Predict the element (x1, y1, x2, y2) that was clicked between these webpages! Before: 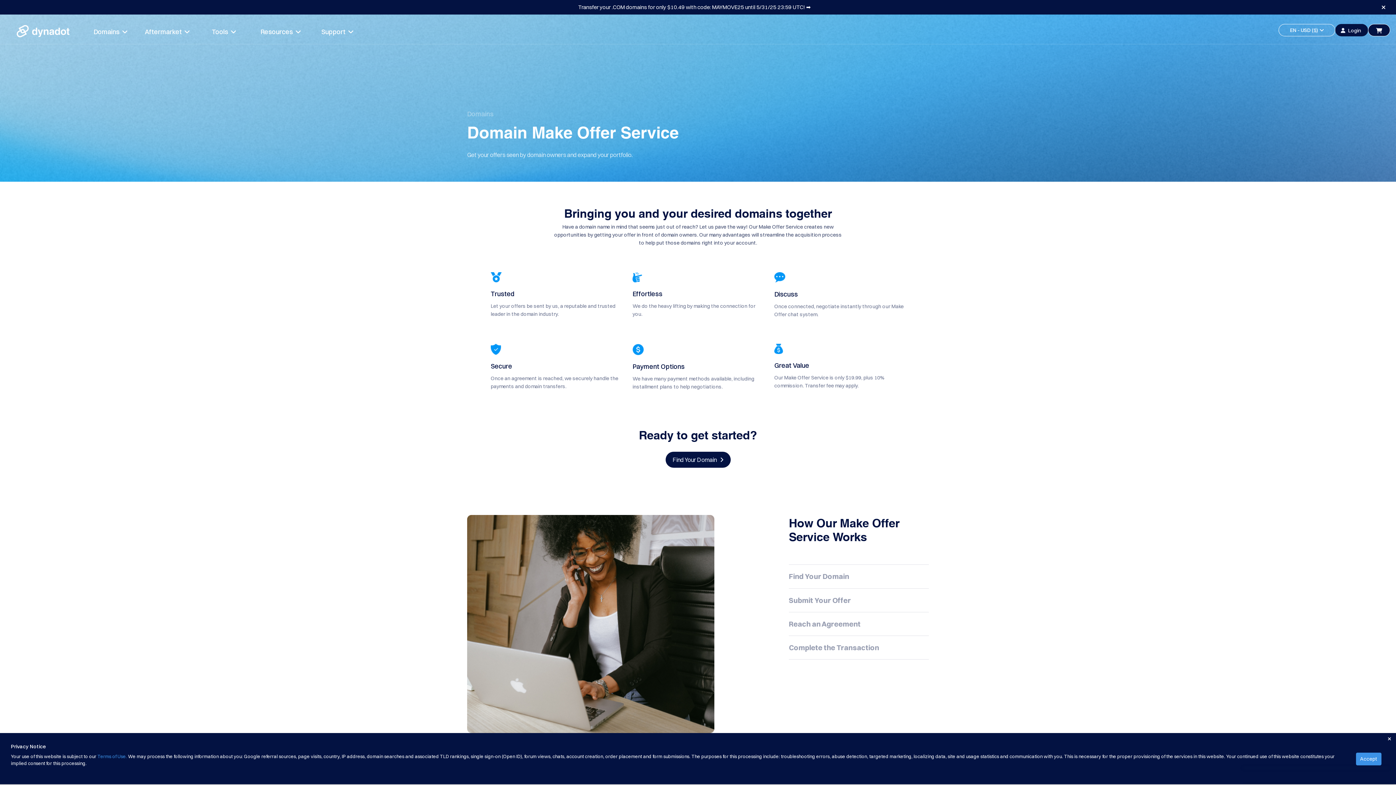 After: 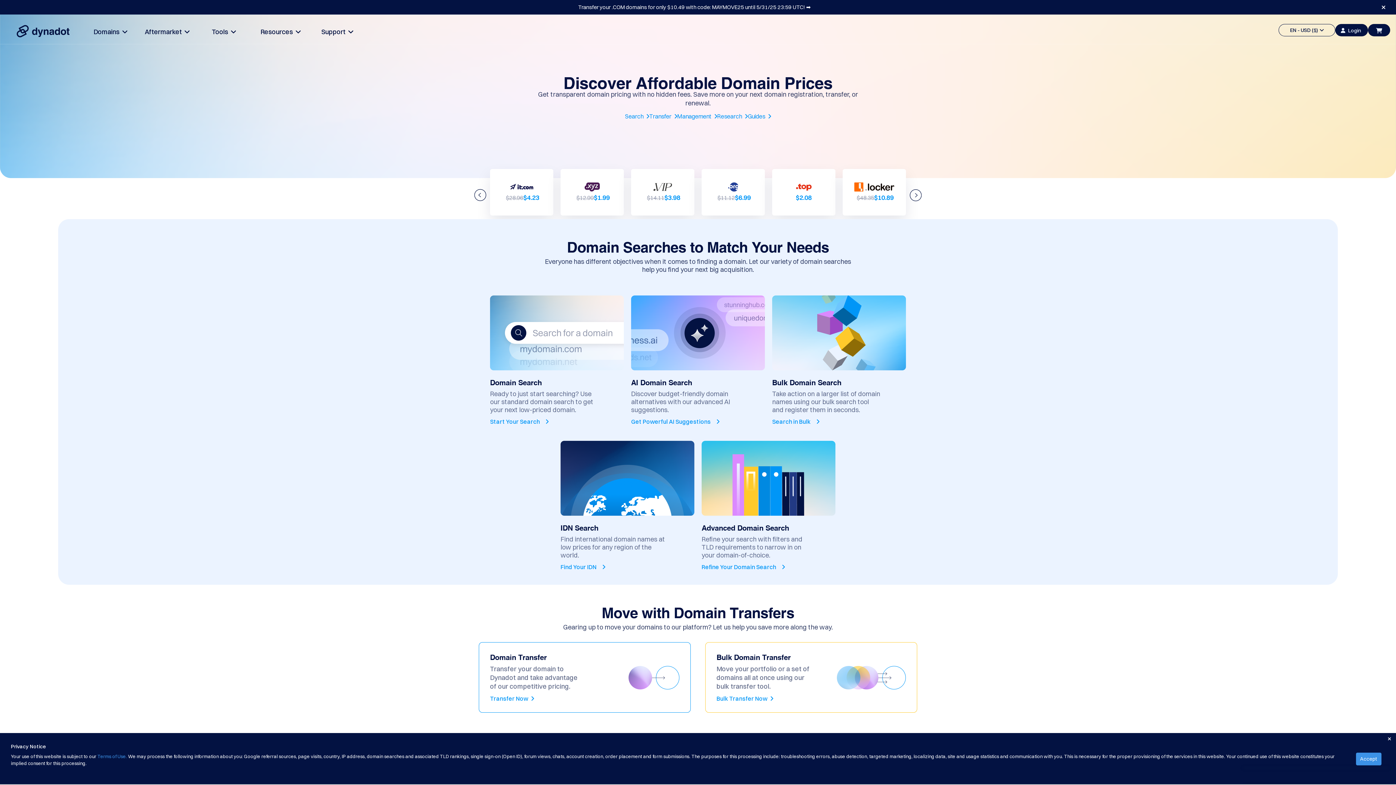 Action: bbox: (82, 23, 138, 40) label: Domains  